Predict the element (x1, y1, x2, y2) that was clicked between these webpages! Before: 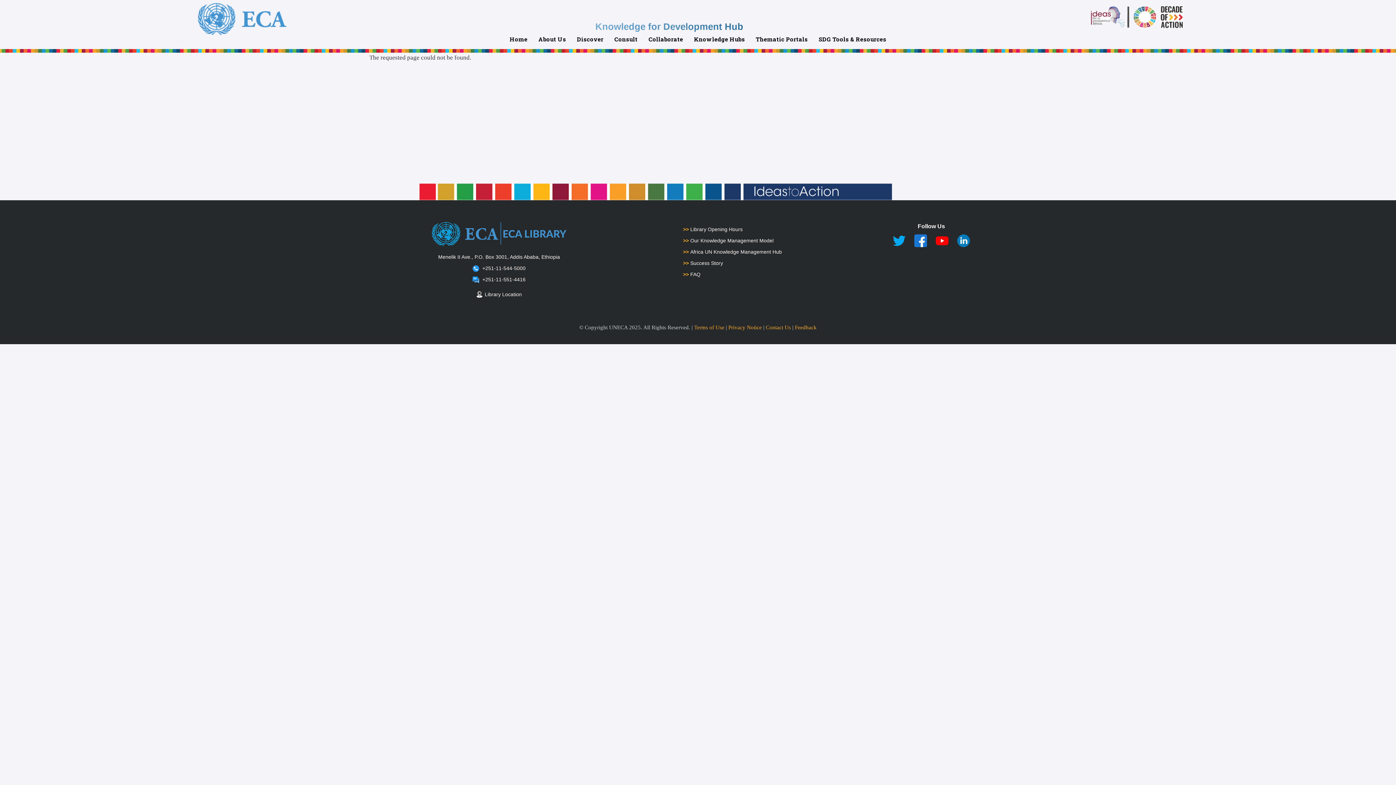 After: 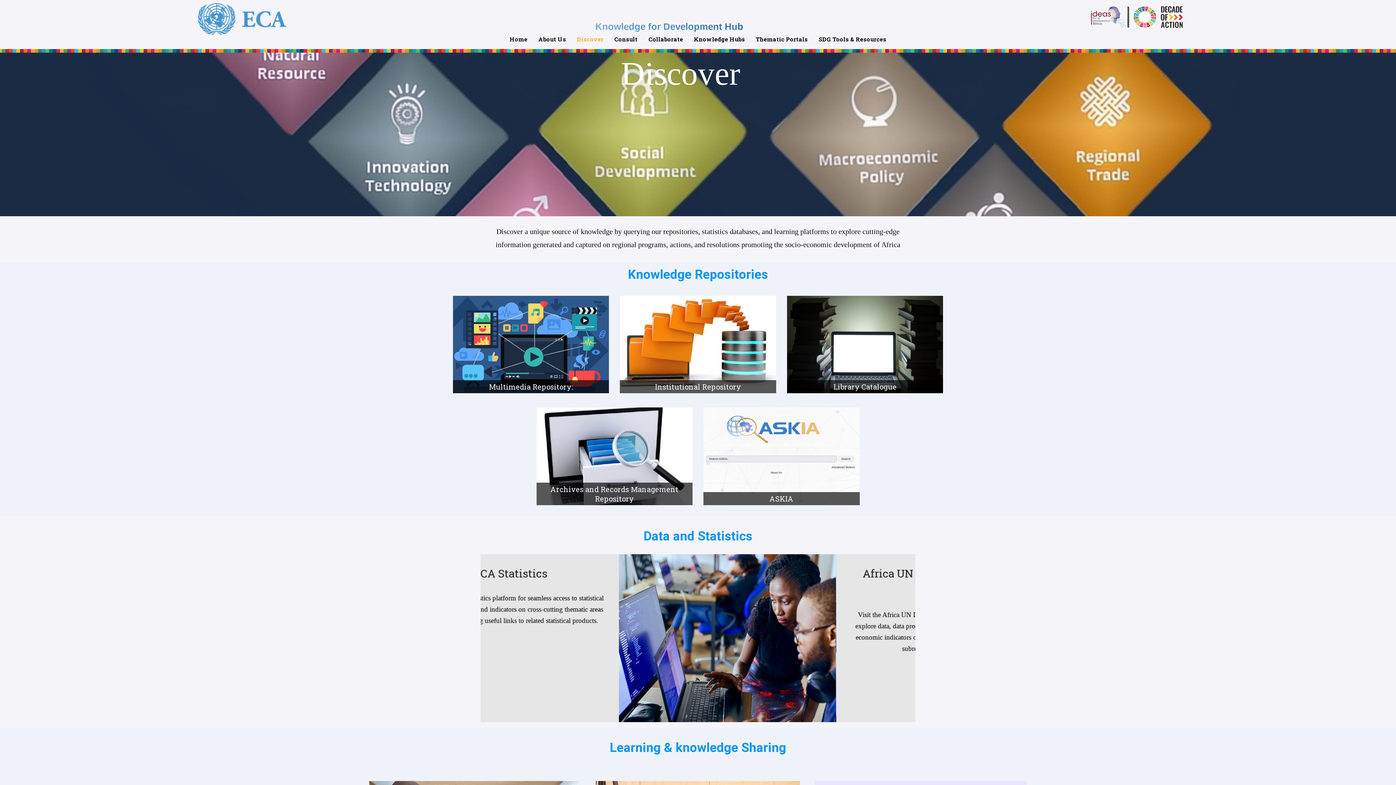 Action: bbox: (577, 34, 603, 43) label: Discover